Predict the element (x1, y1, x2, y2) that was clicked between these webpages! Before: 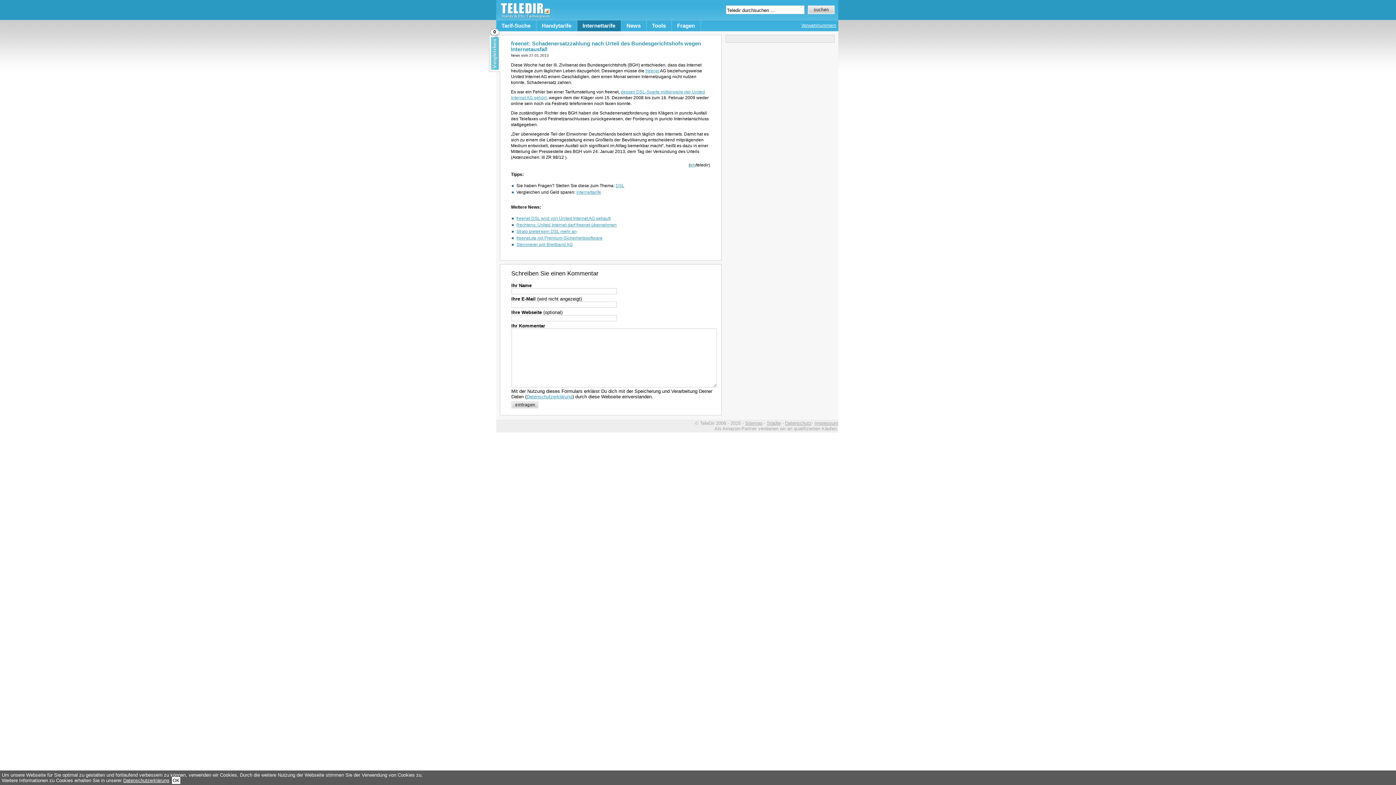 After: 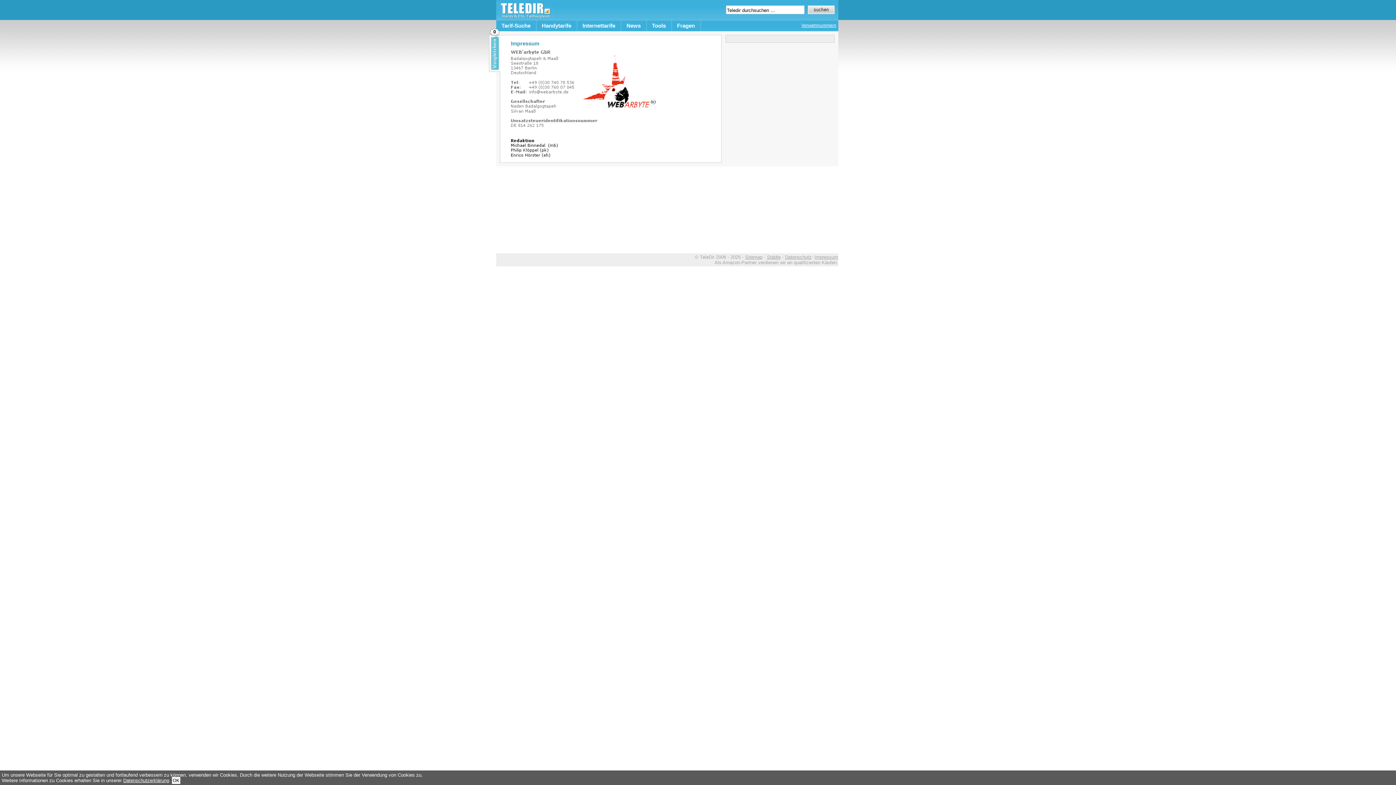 Action: label: eh bbox: (690, 162, 695, 167)